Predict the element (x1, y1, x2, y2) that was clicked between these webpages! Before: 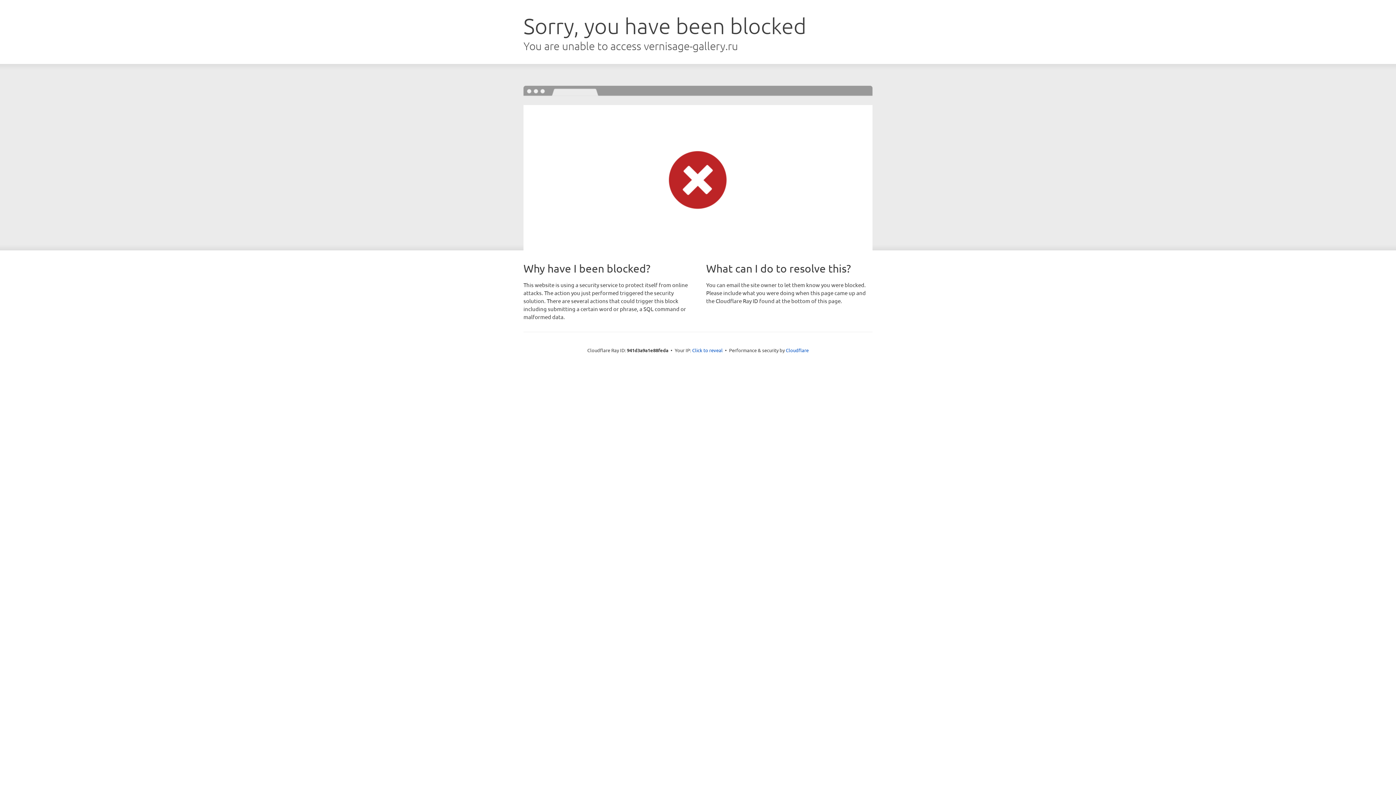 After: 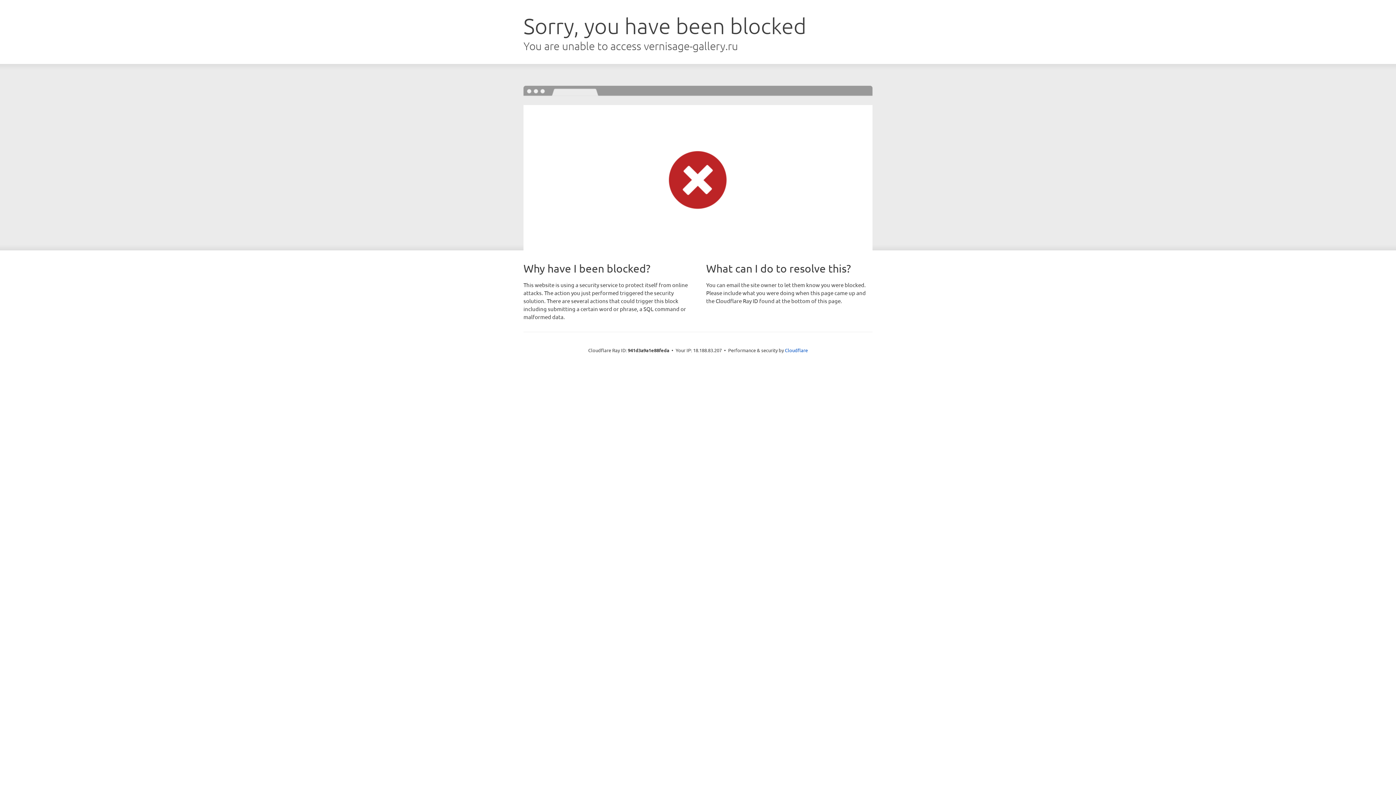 Action: bbox: (692, 346, 722, 353) label: Click to reveal